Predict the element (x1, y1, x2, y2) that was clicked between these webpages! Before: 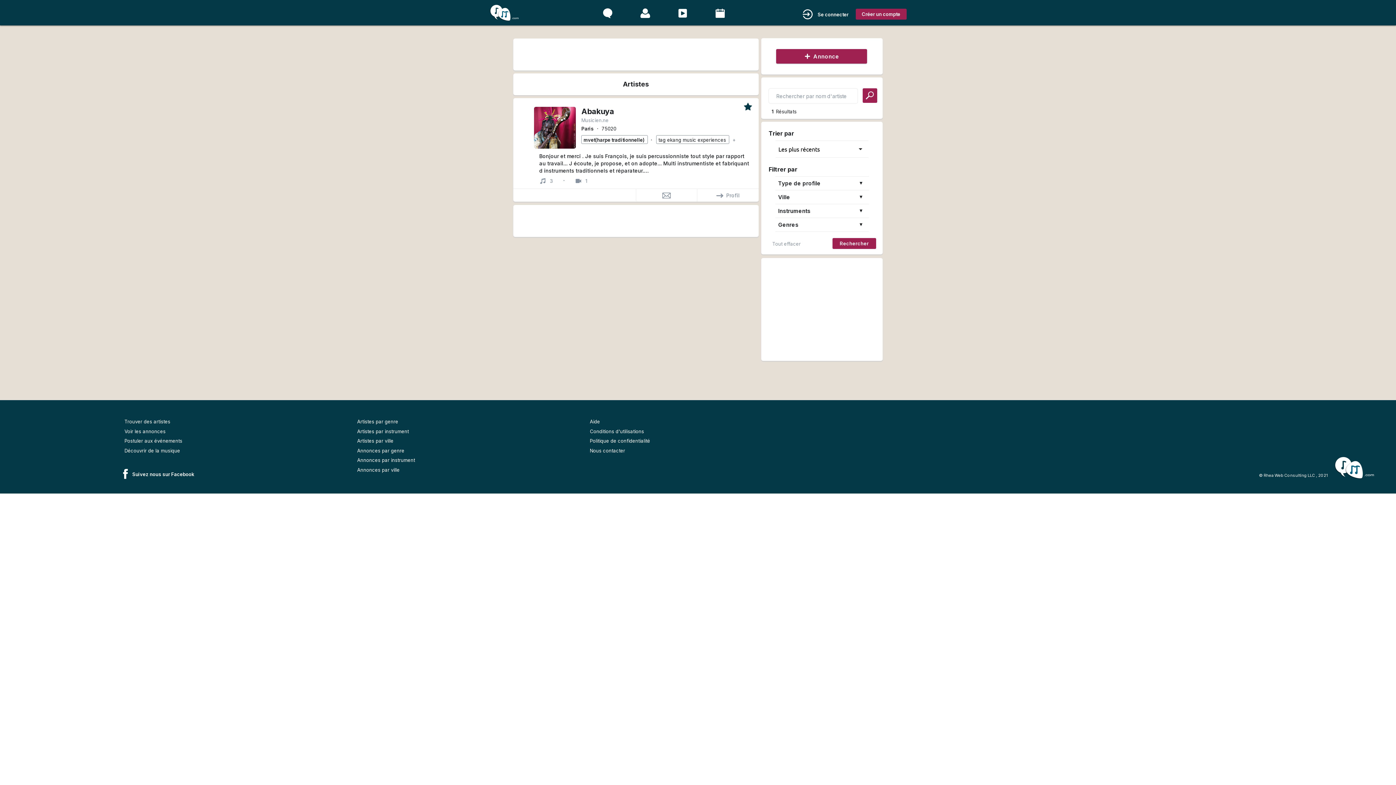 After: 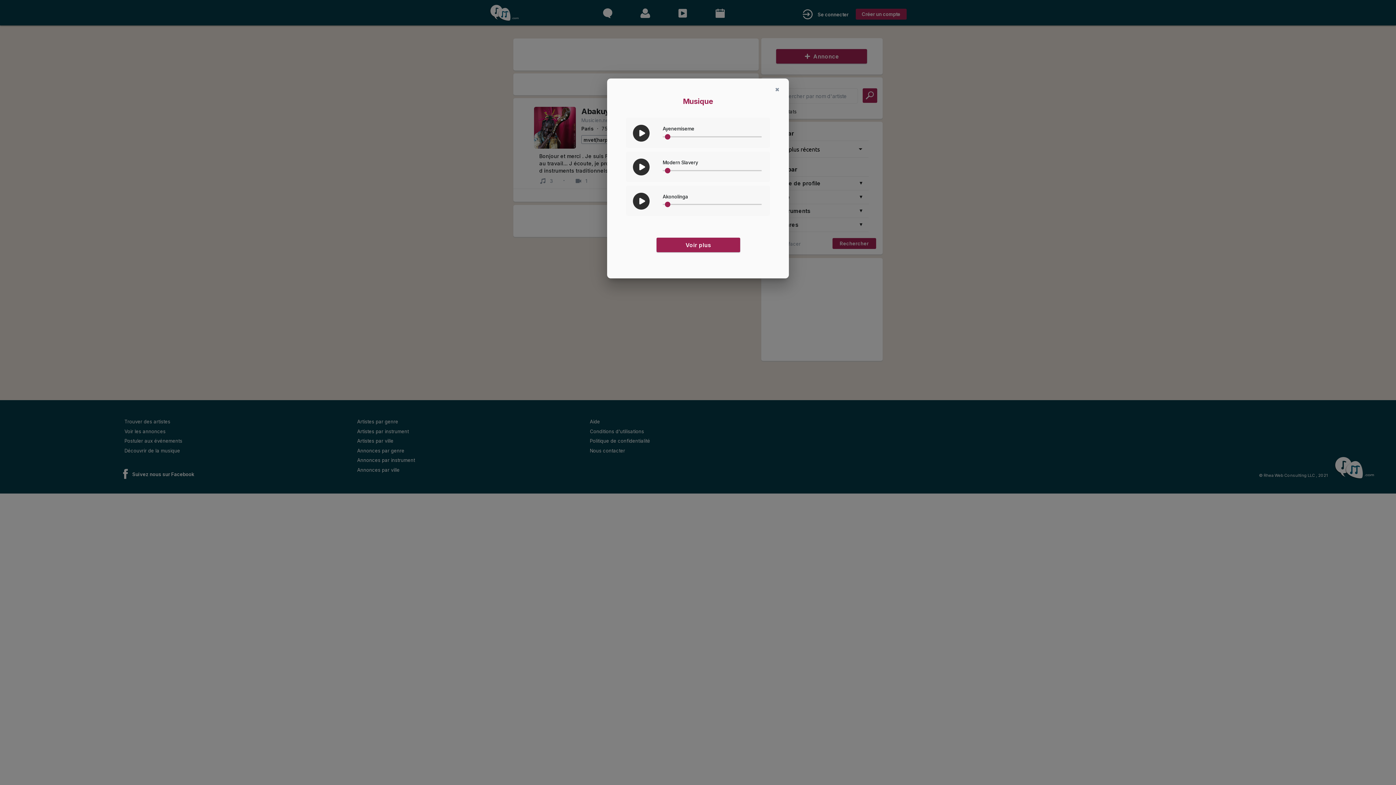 Action: label:  3  bbox: (532, 175, 561, 185)